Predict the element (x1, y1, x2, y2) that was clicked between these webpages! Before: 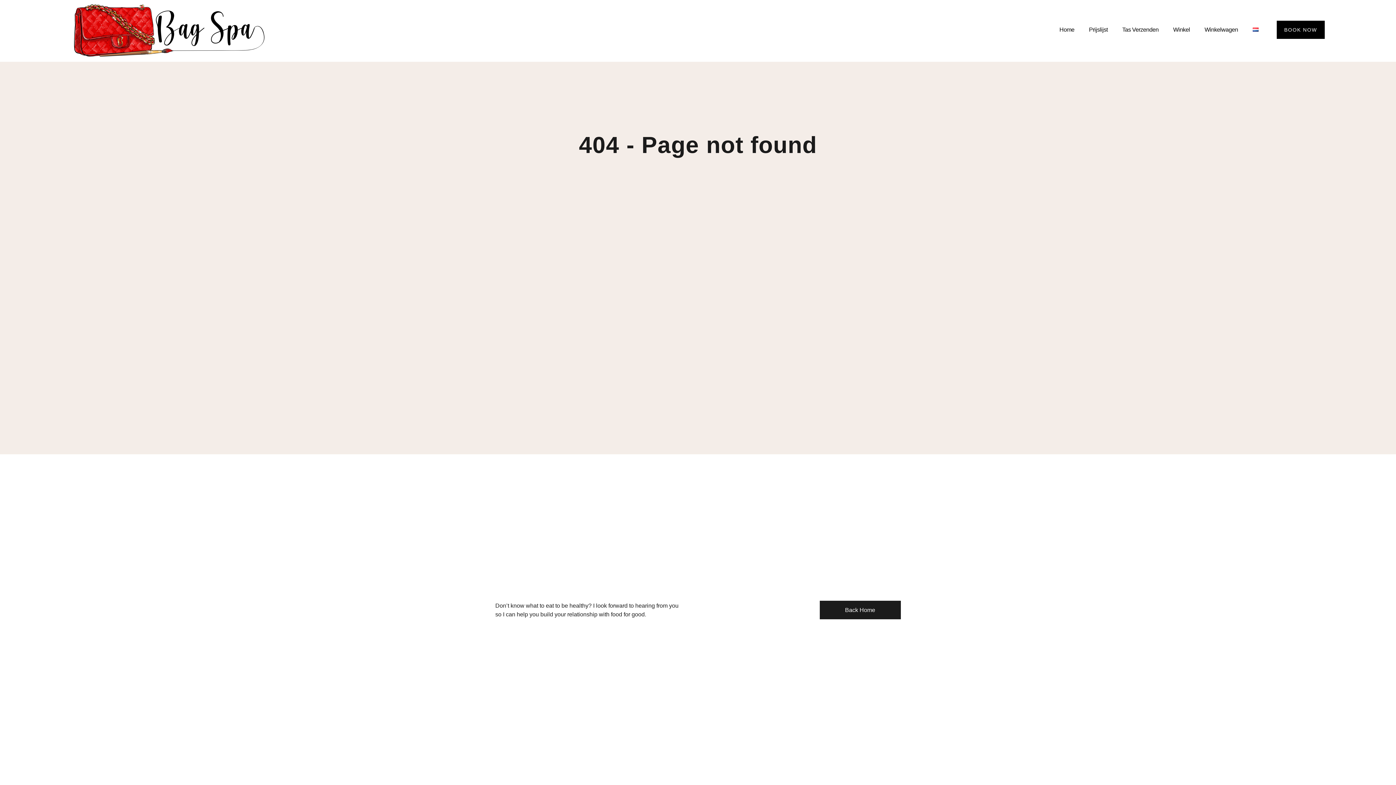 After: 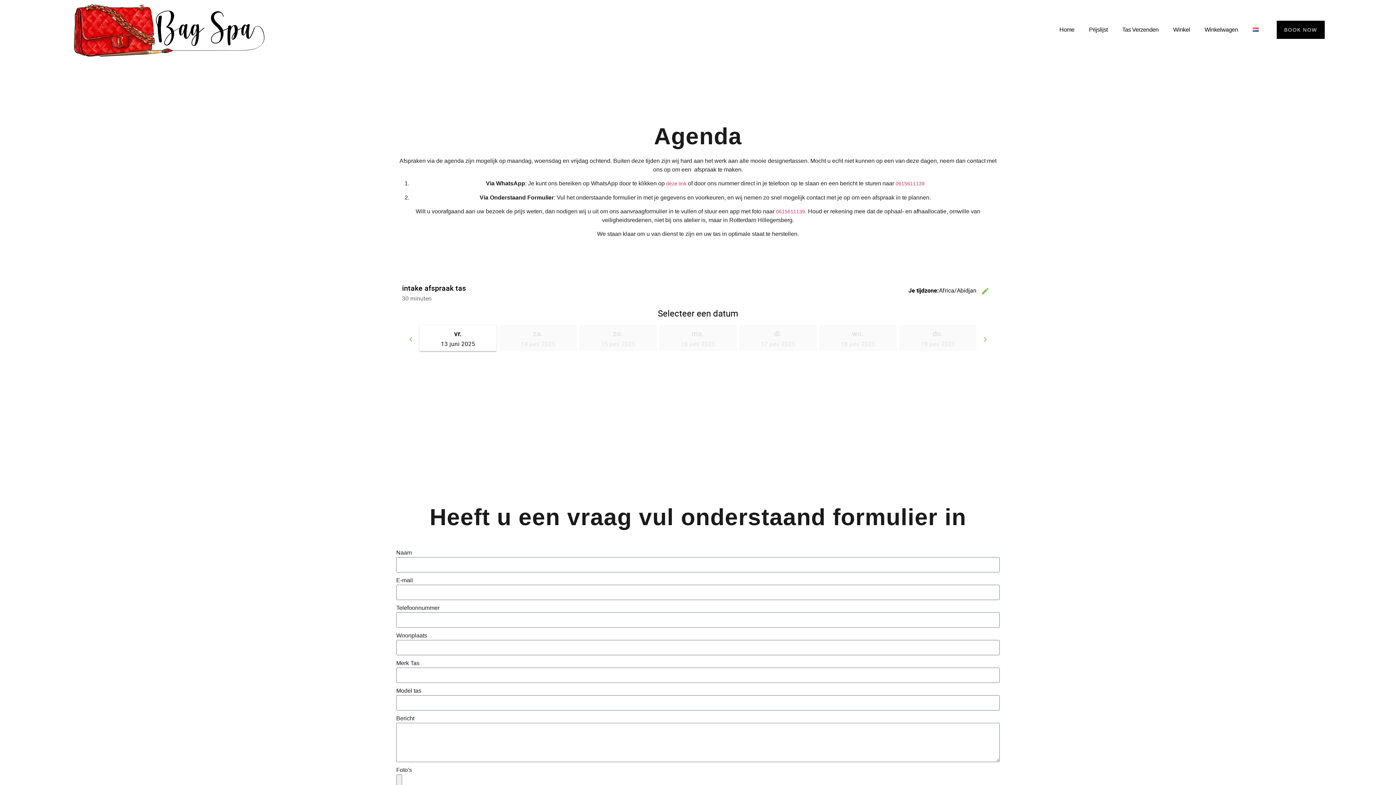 Action: label: BOOK NOW bbox: (1276, 20, 1325, 38)